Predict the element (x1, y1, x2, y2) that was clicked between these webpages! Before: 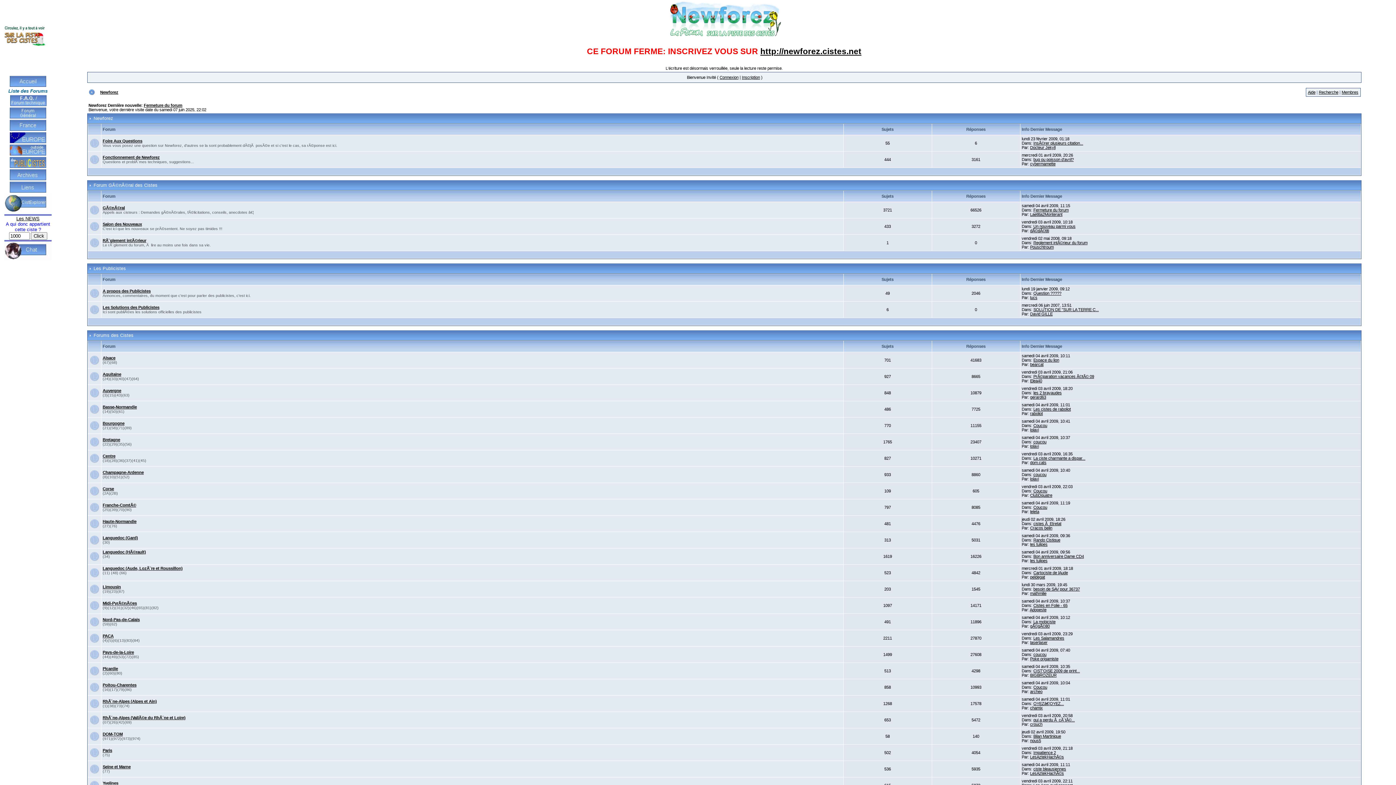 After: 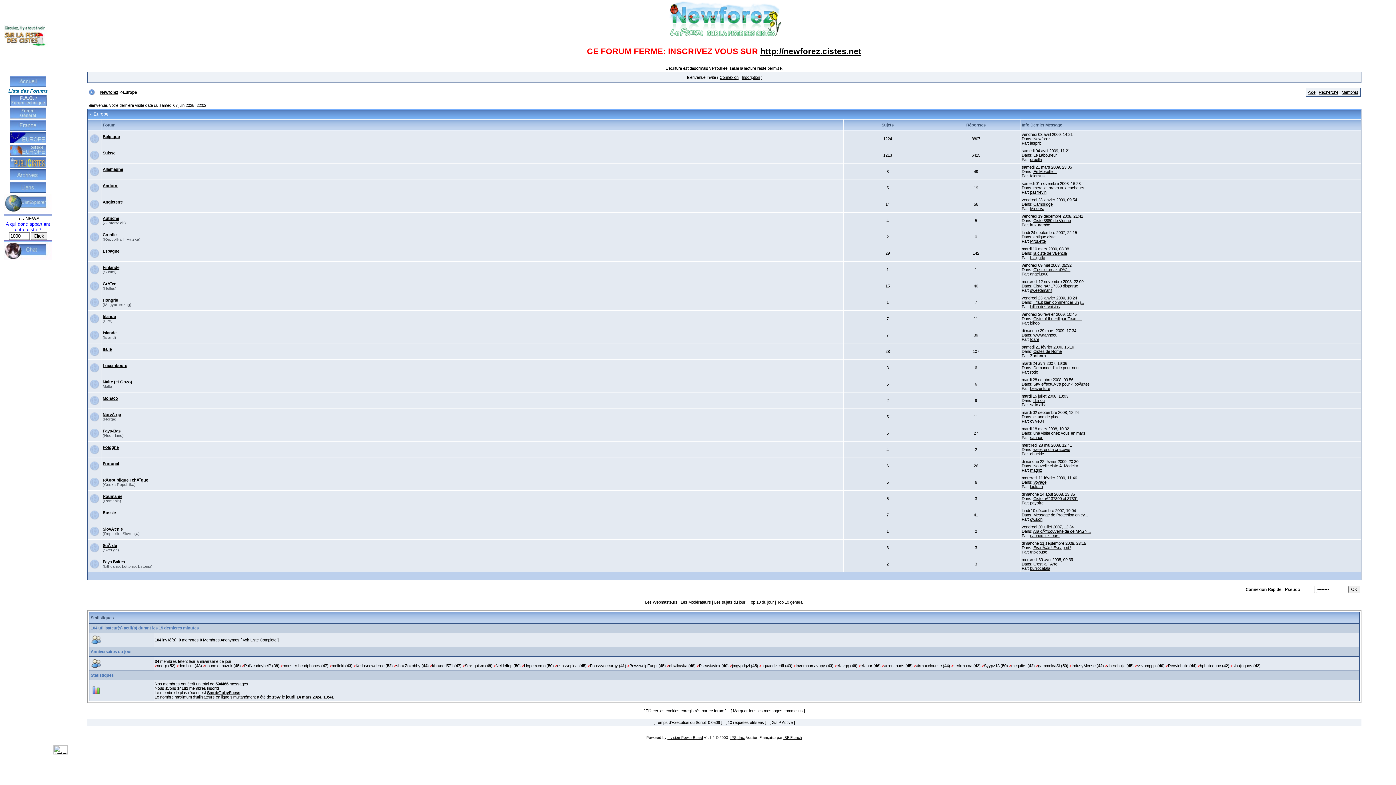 Action: bbox: (9, 139, 46, 144)